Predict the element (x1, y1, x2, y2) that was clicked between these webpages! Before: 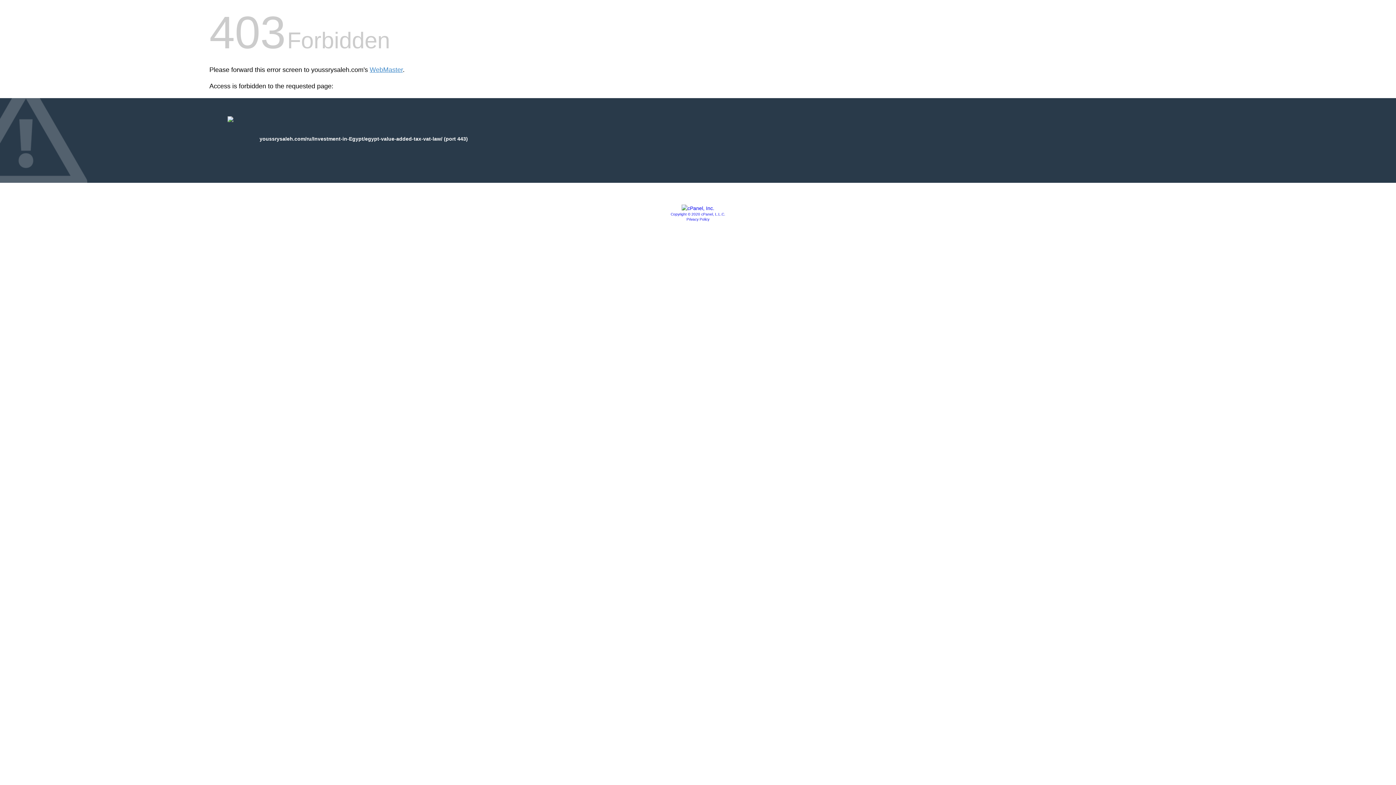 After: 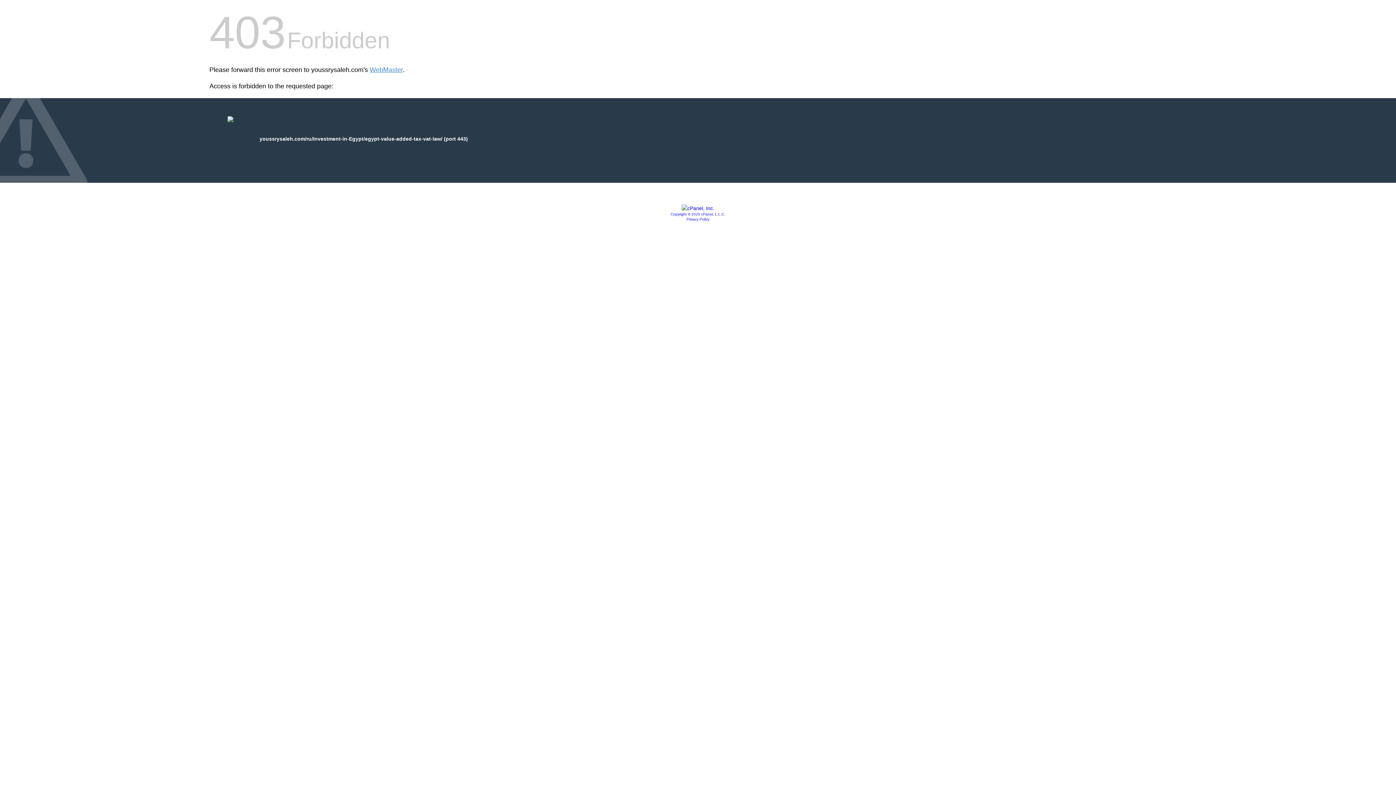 Action: bbox: (686, 217, 709, 221) label: Privacy Policy